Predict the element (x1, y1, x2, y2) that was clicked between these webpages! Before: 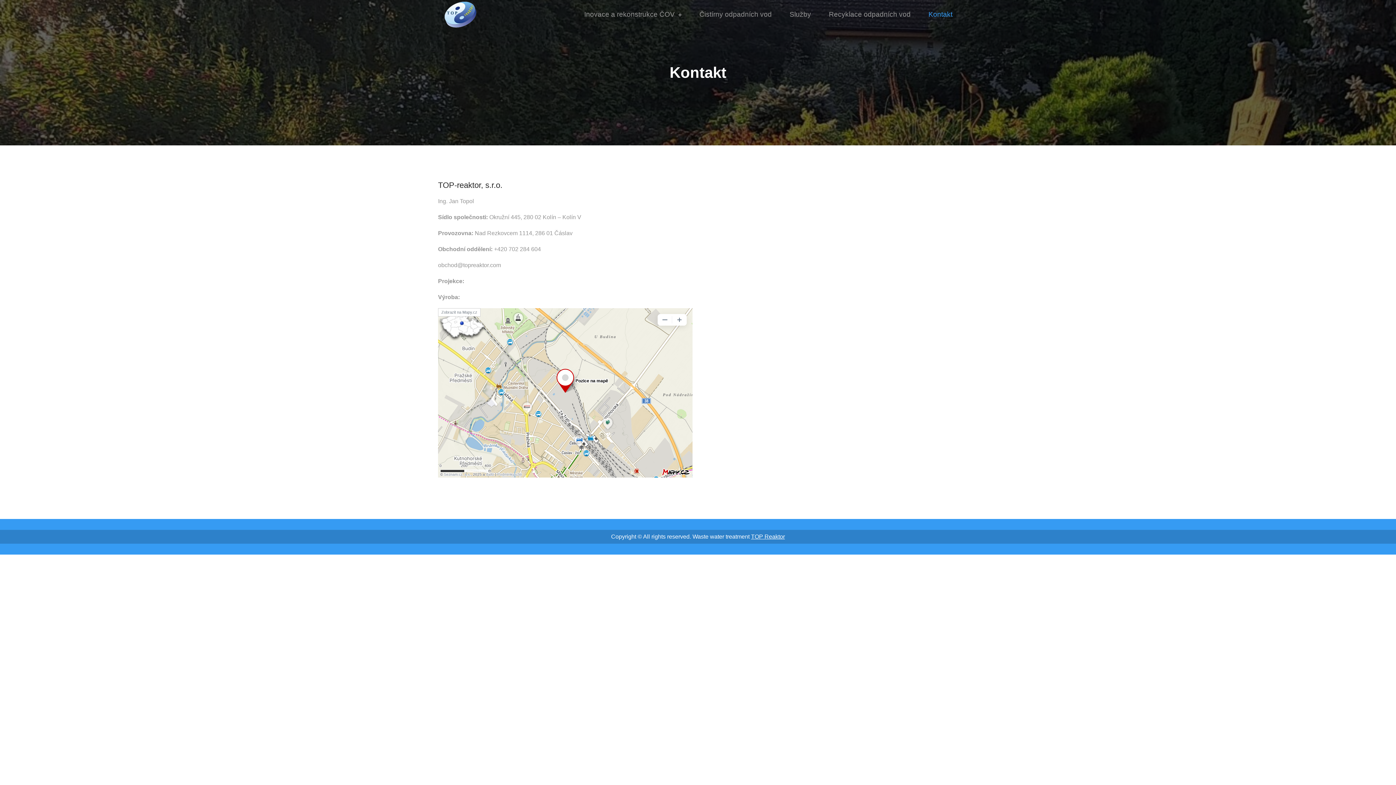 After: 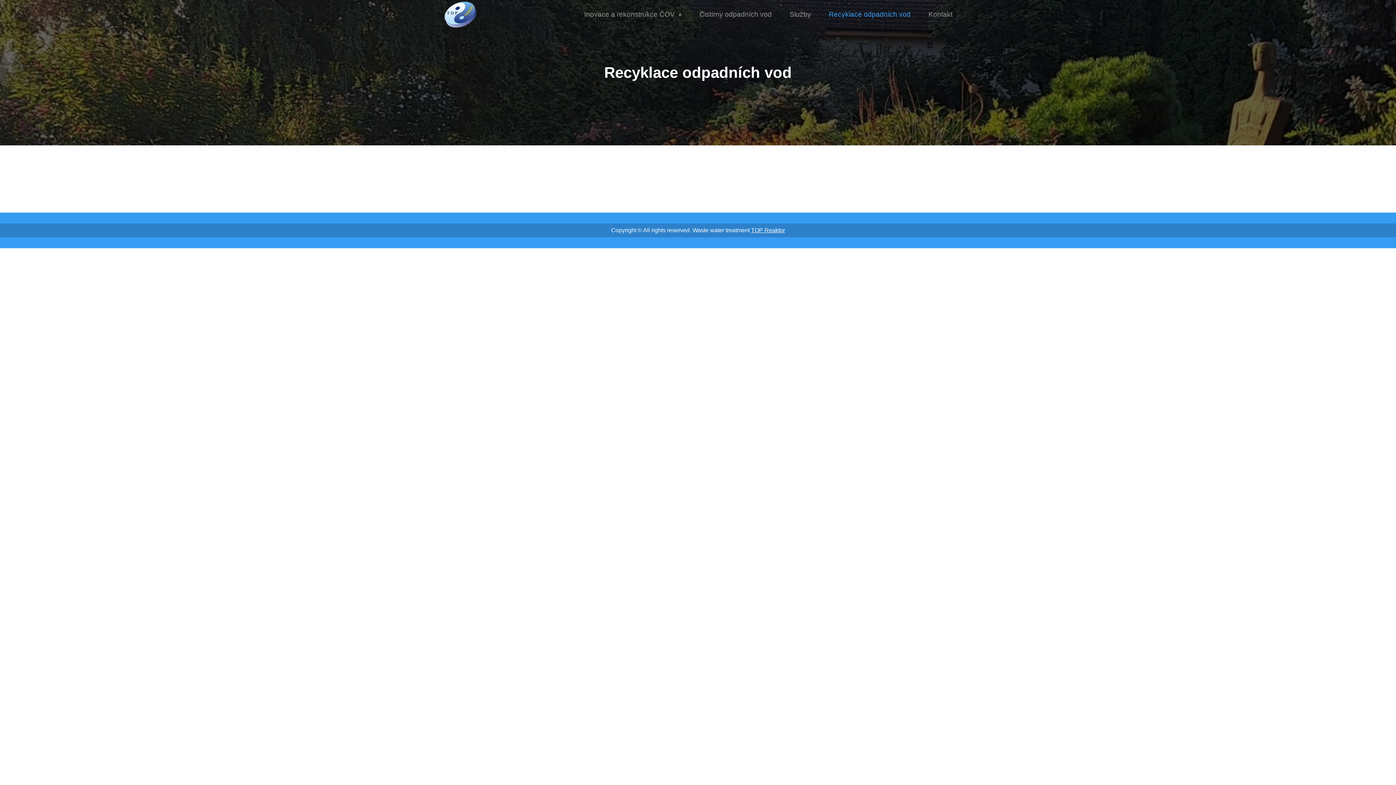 Action: bbox: (829, 9, 910, 19) label: Recyklace odpadních vod